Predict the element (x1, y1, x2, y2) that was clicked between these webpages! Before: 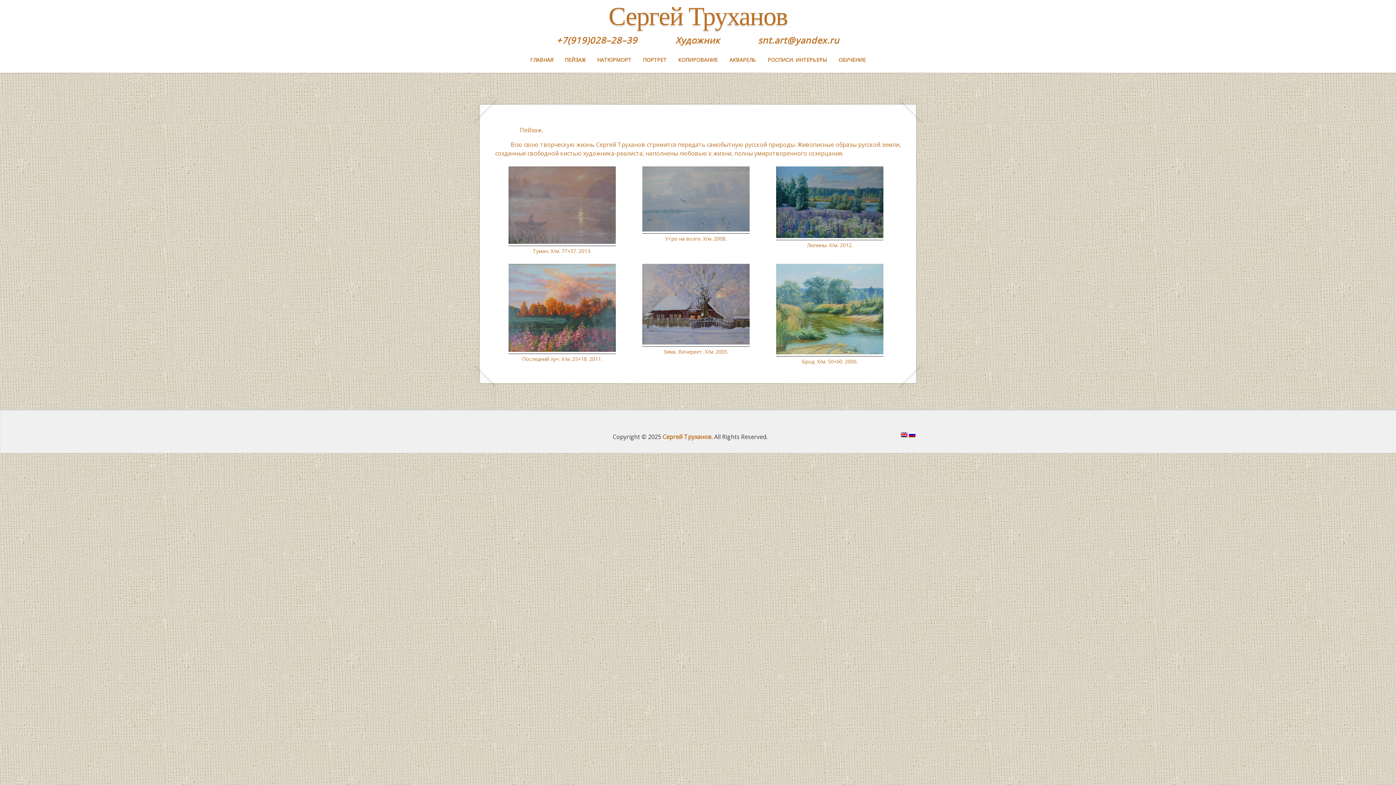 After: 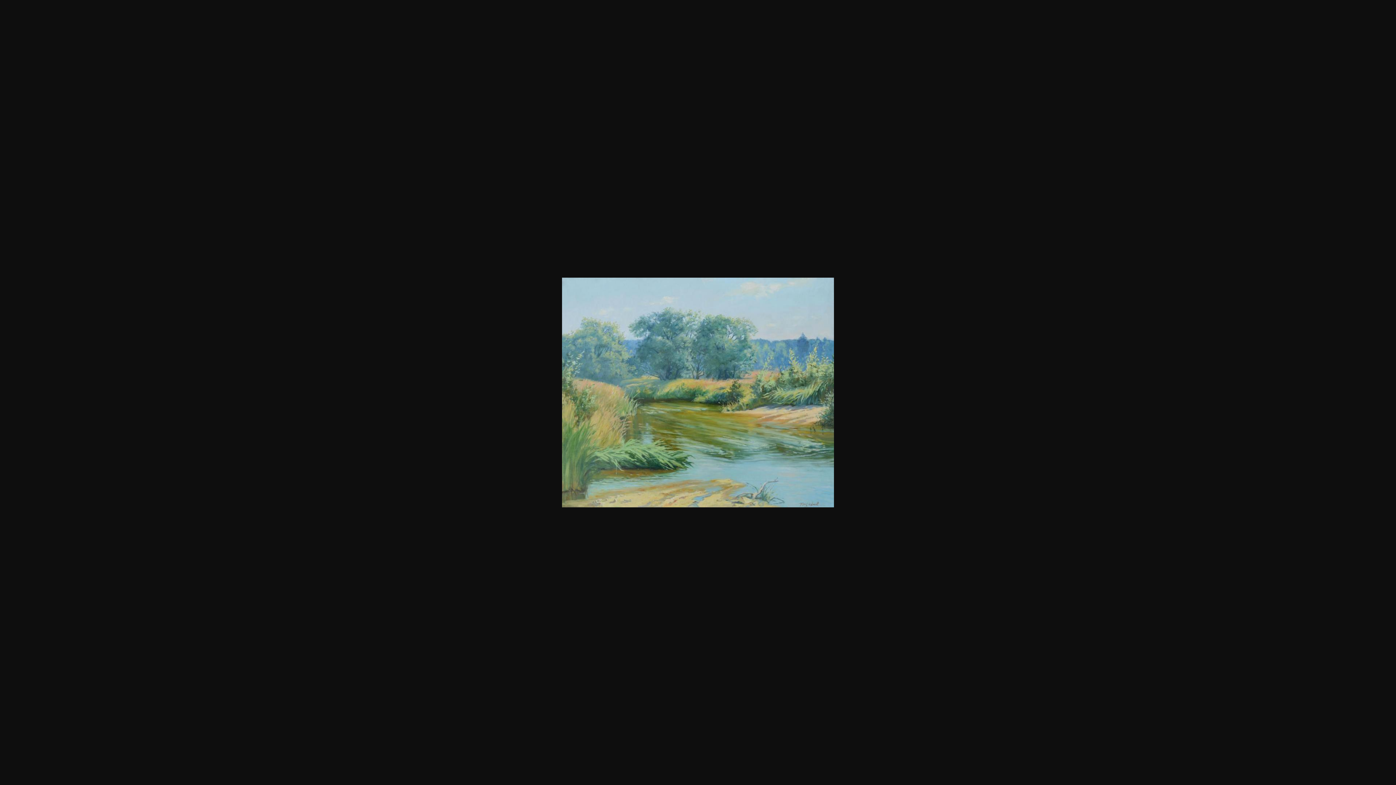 Action: bbox: (776, 348, 883, 356)